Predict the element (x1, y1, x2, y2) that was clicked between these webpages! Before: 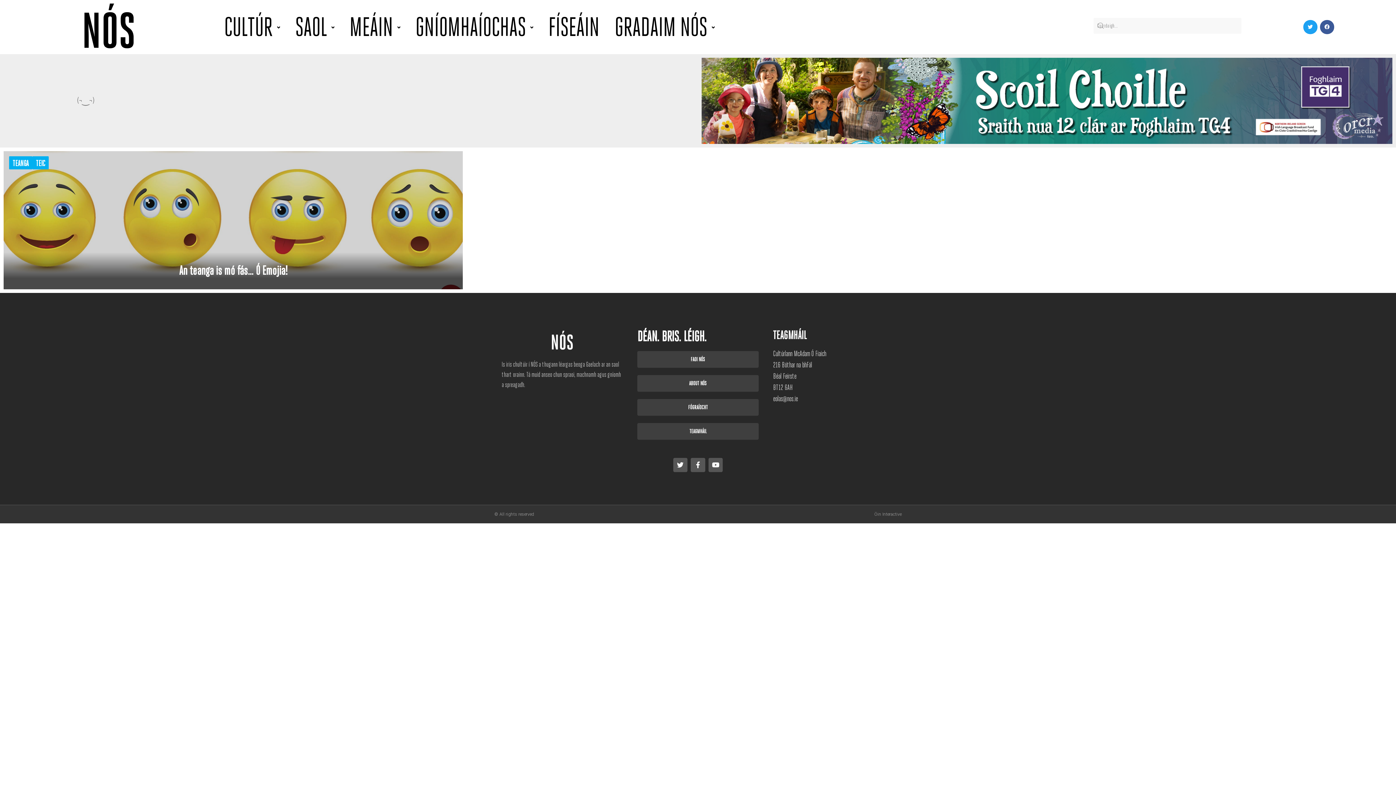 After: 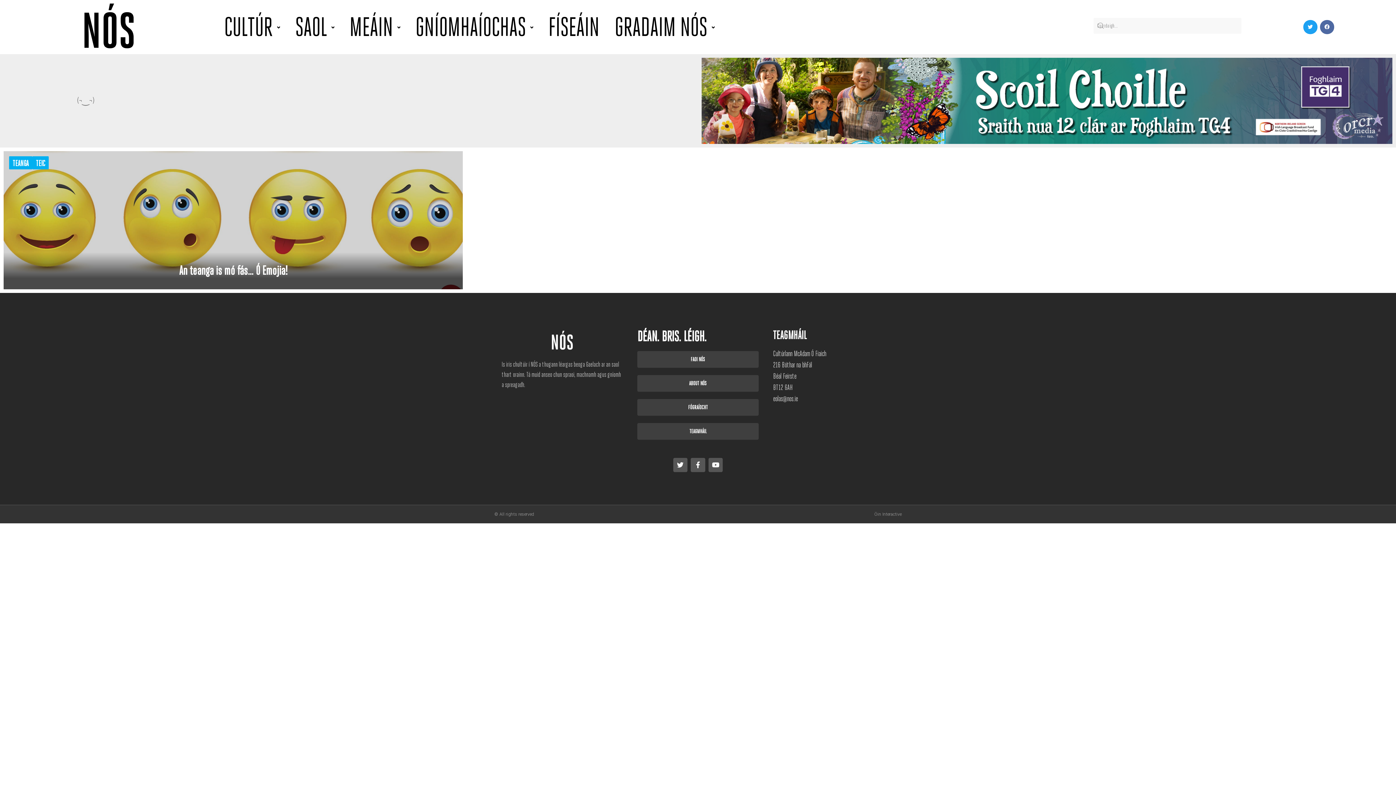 Action: label: Facebook bbox: (1320, 19, 1334, 34)